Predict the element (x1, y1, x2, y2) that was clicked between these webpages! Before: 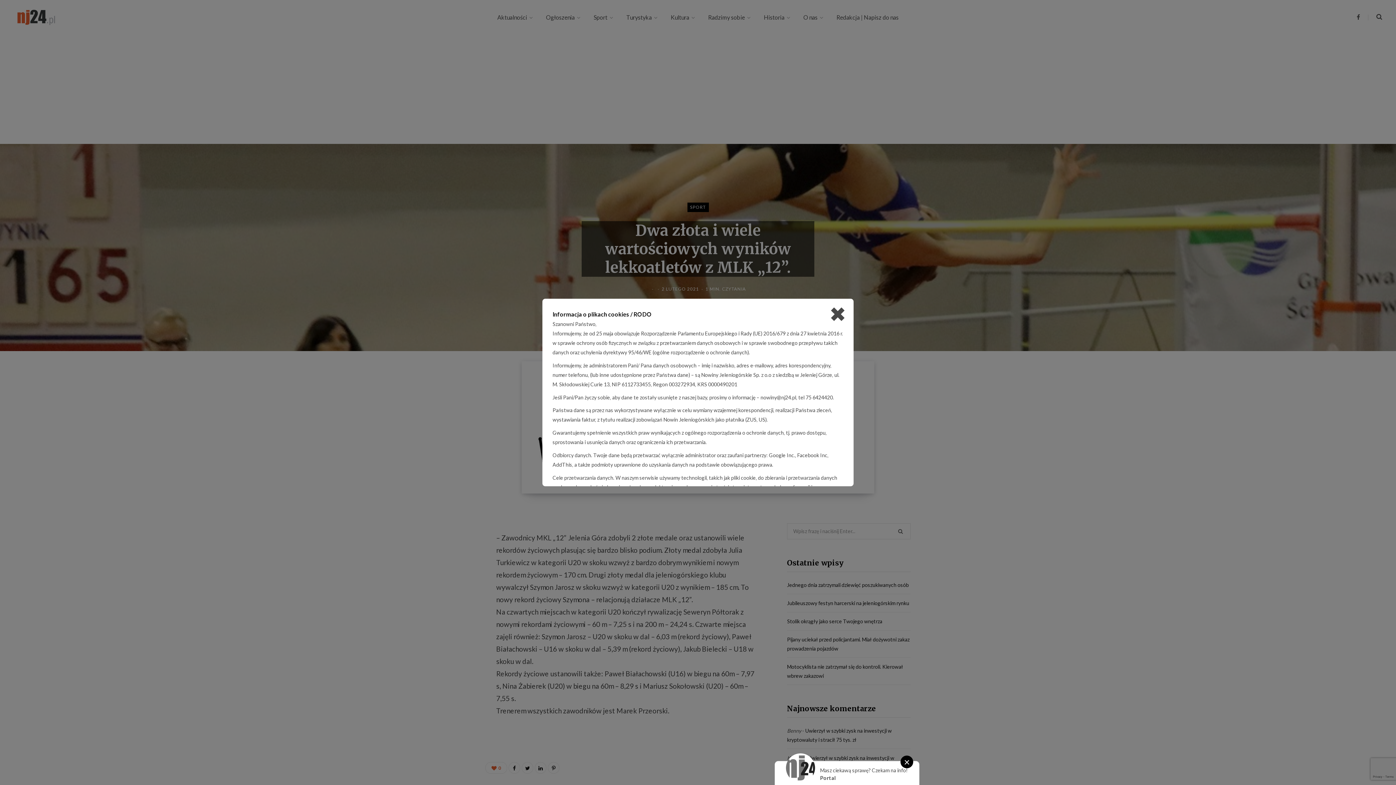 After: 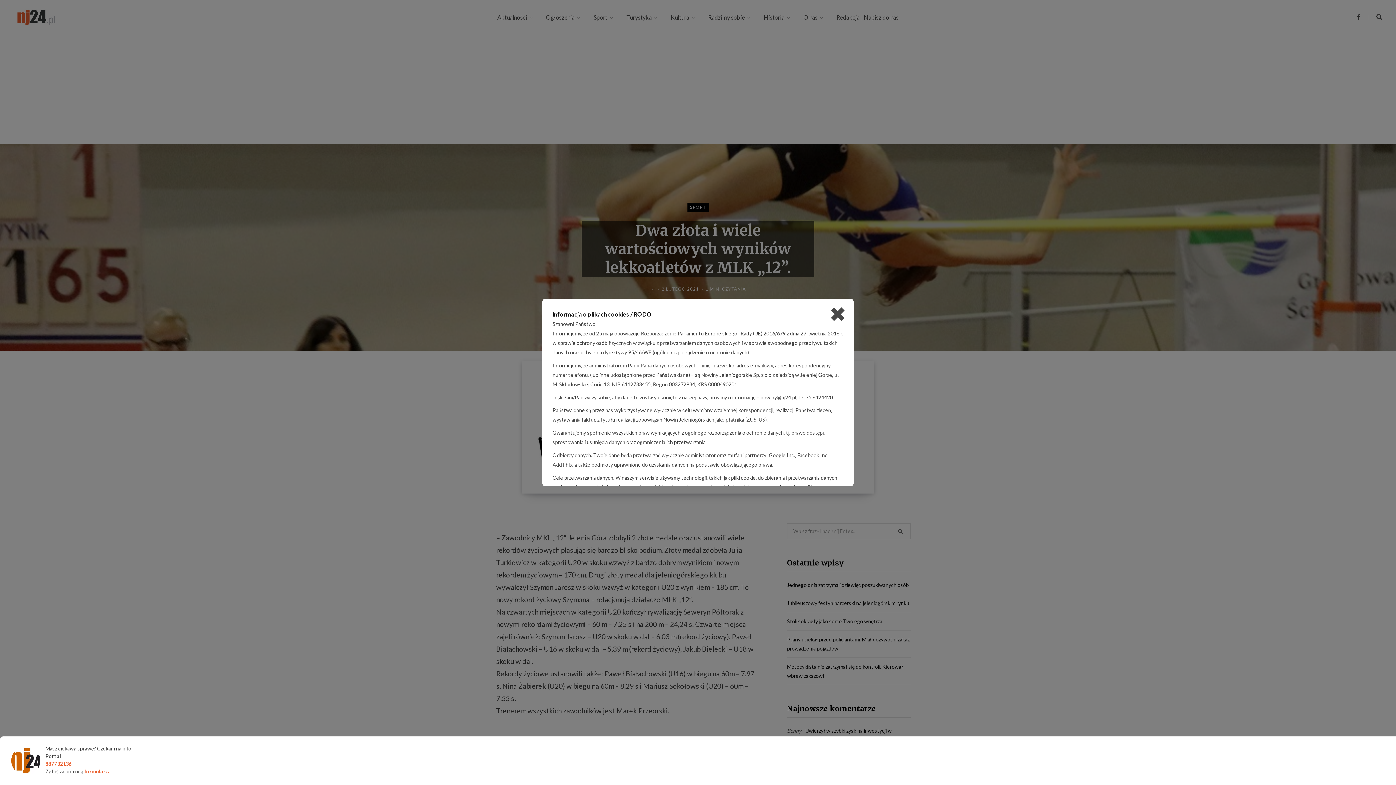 Action: bbox: (900, 756, 913, 768) label: ×